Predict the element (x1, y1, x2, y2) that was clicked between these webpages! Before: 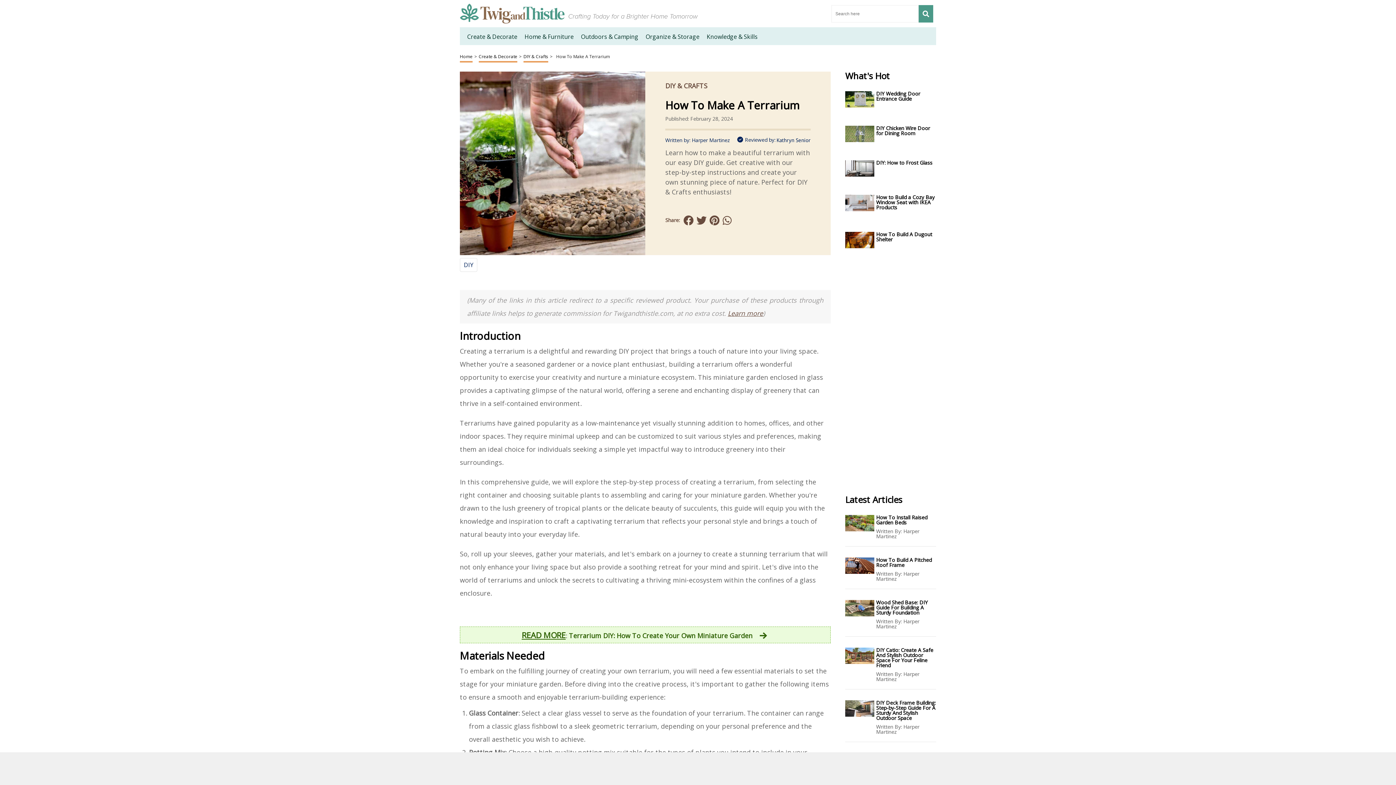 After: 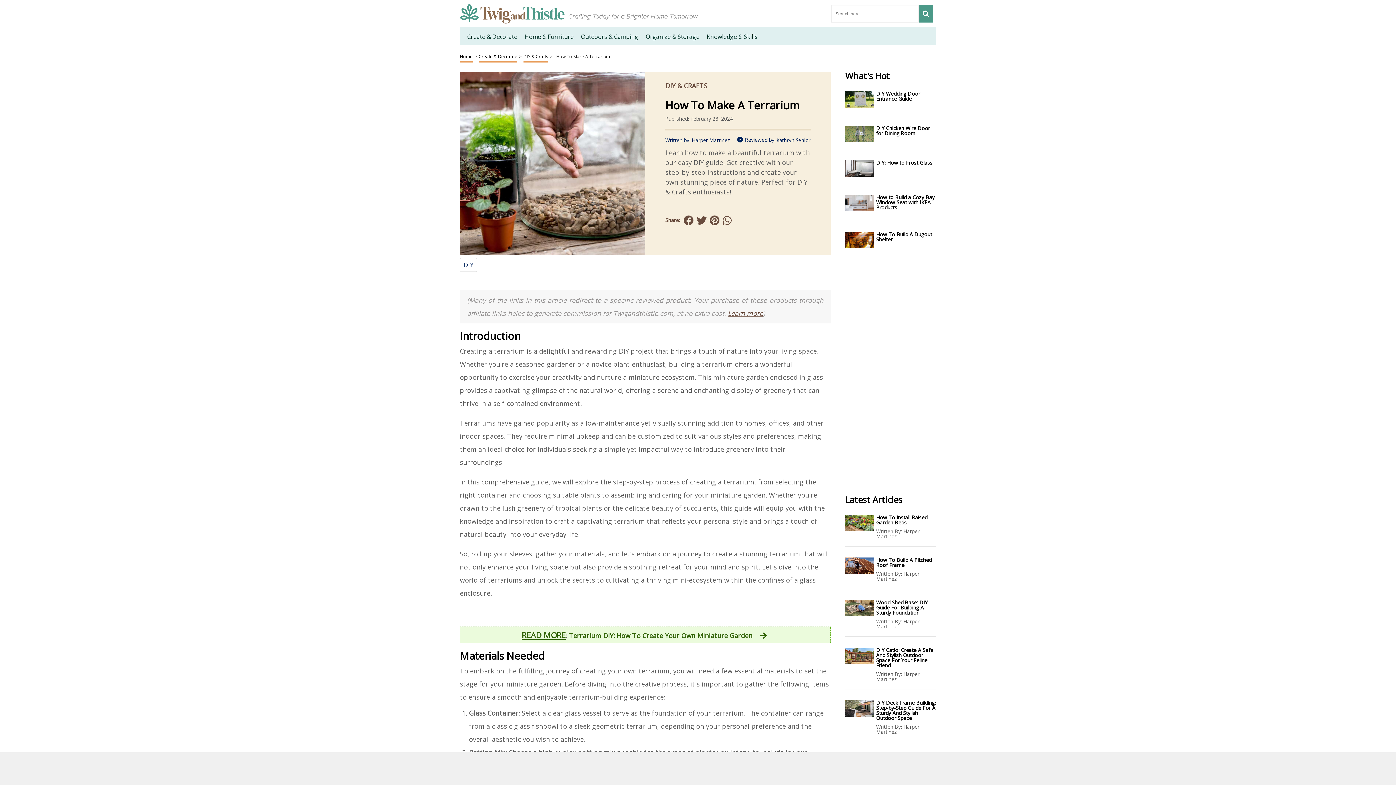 Action: bbox: (683, 213, 693, 227)